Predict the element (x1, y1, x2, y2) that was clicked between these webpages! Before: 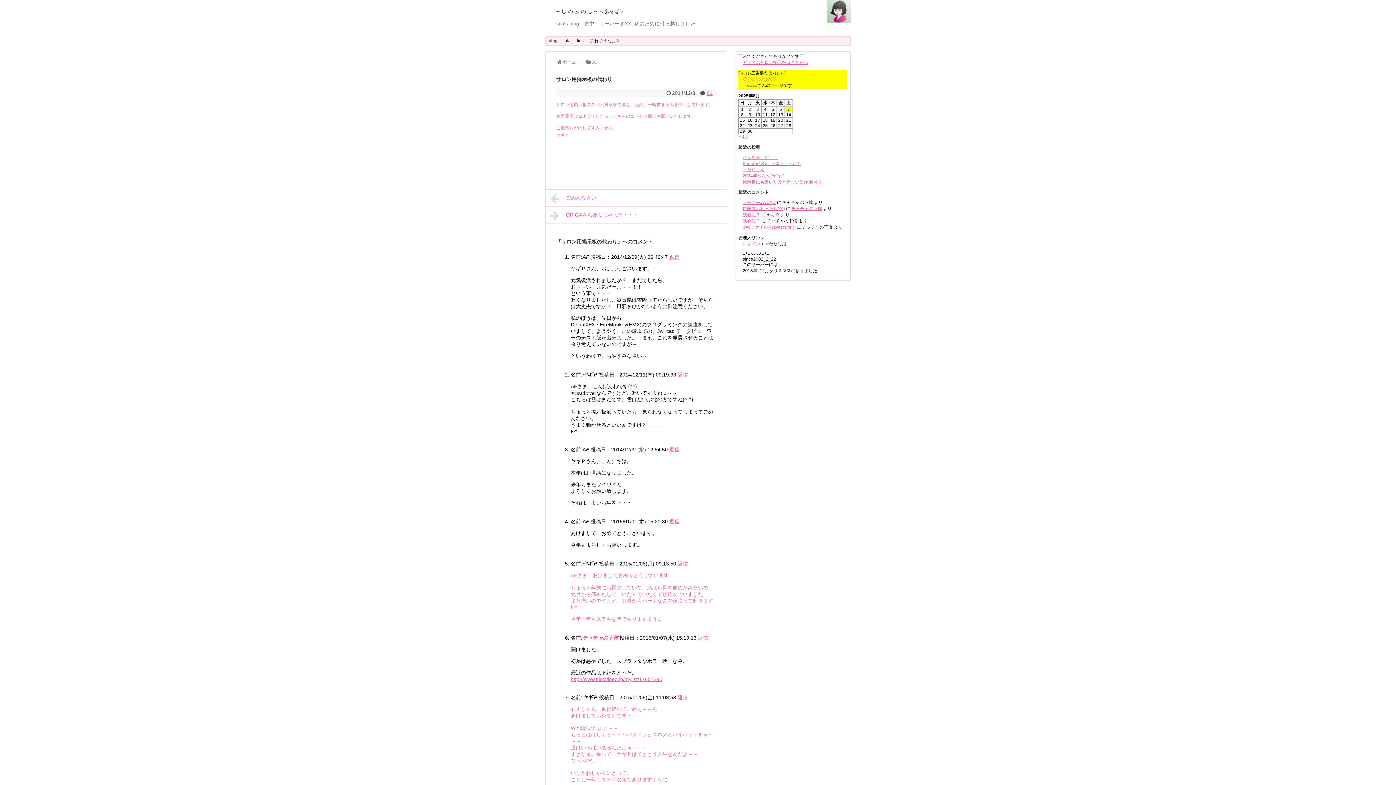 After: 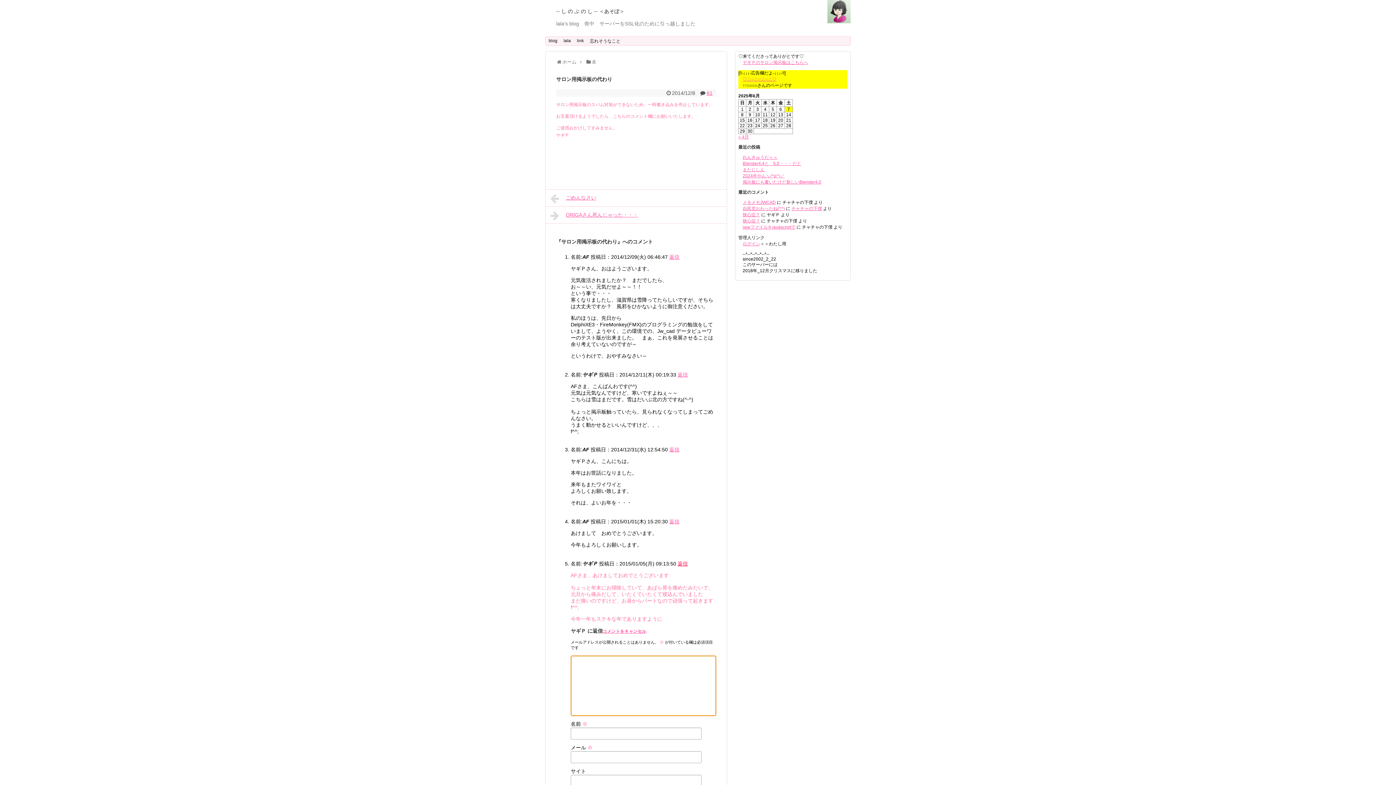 Action: bbox: (677, 561, 688, 566) label: ヤギＰ に返信